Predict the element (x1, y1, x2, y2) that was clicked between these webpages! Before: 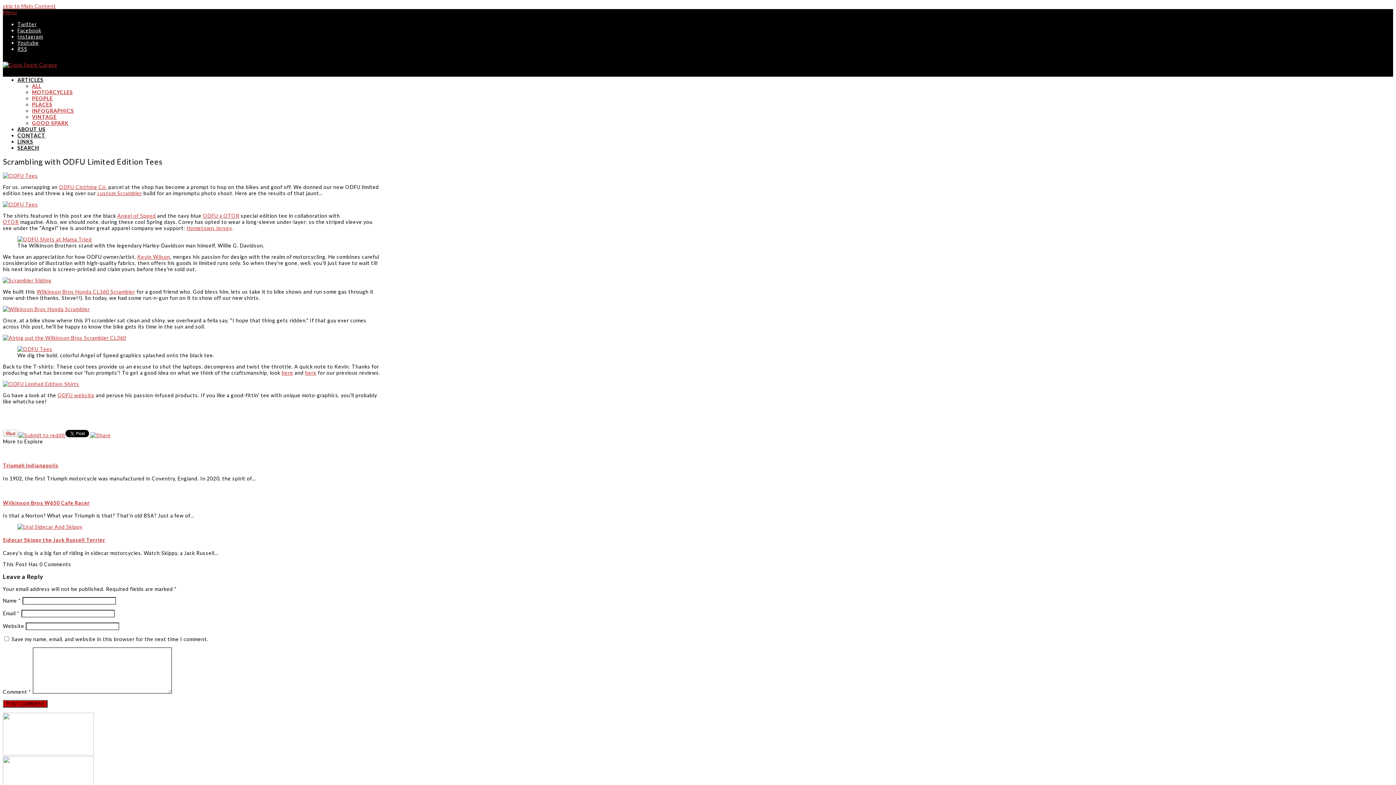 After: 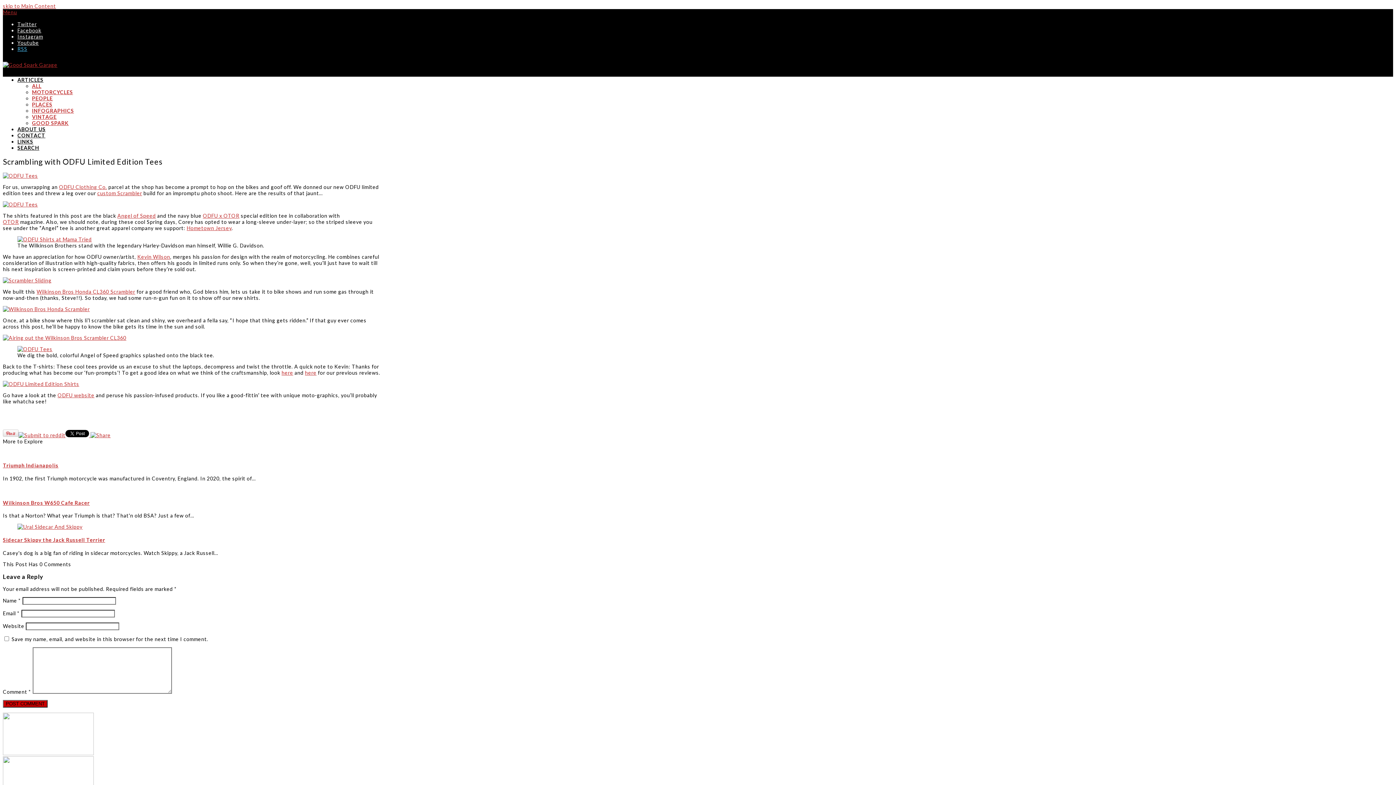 Action: label: RSS bbox: (17, 45, 27, 52)